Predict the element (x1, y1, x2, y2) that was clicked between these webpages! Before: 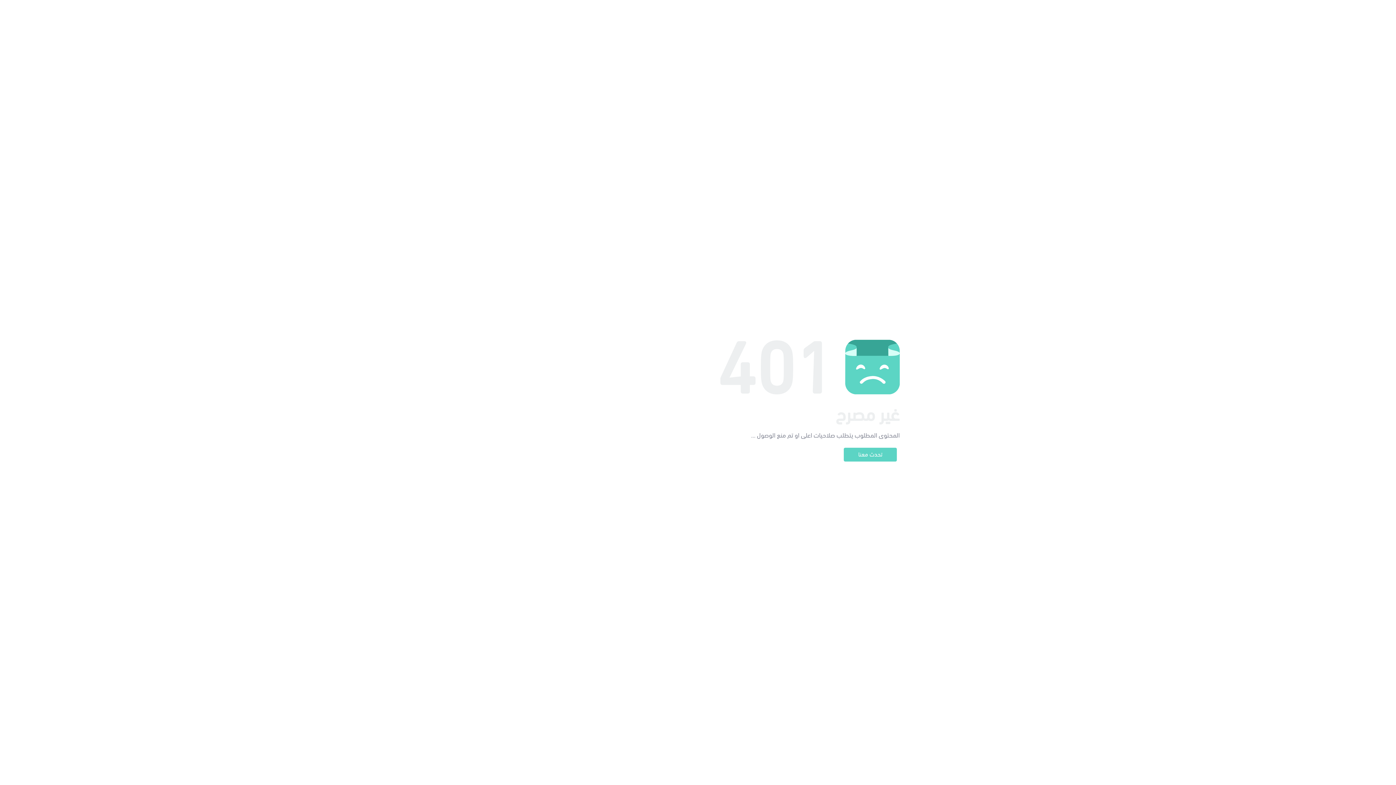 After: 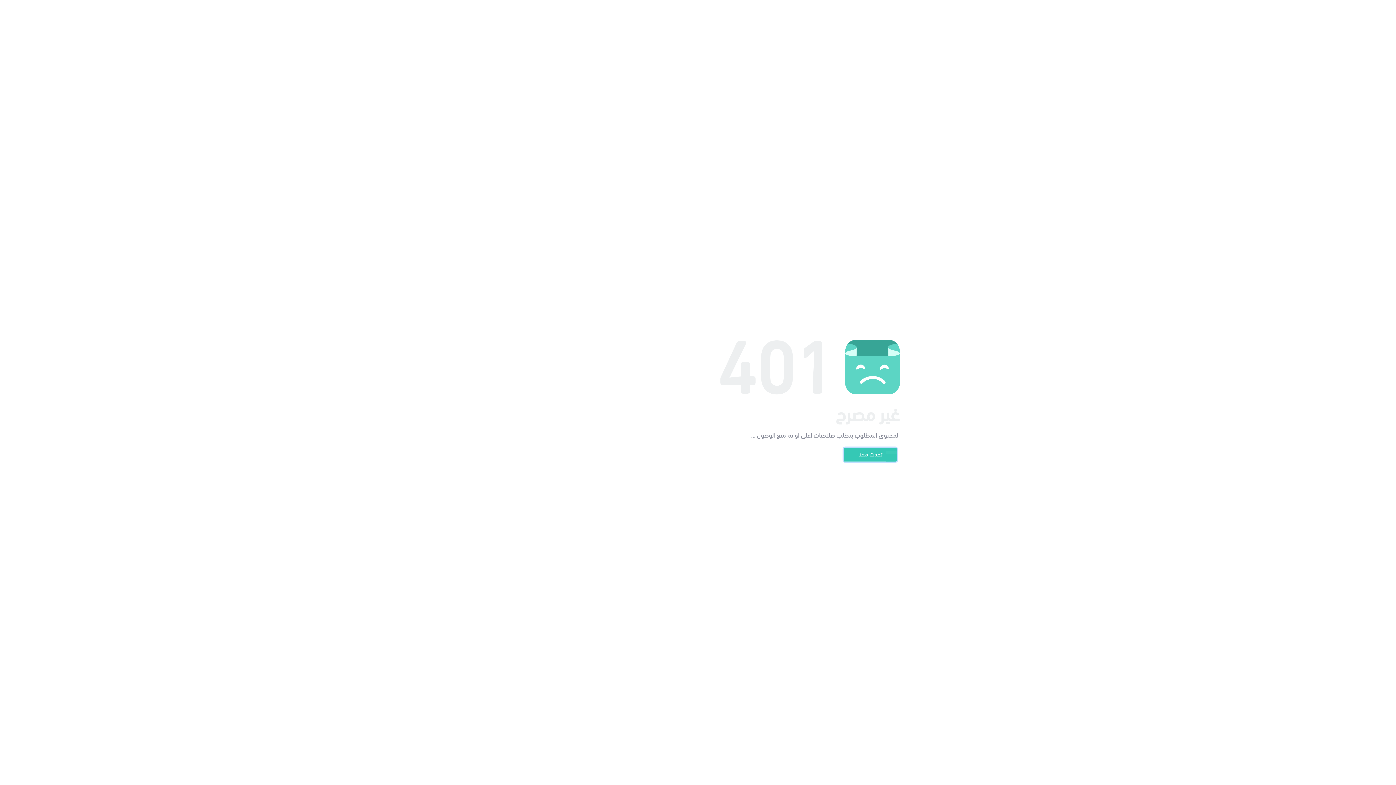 Action: bbox: (844, 448, 897, 461) label: تحدث معنا